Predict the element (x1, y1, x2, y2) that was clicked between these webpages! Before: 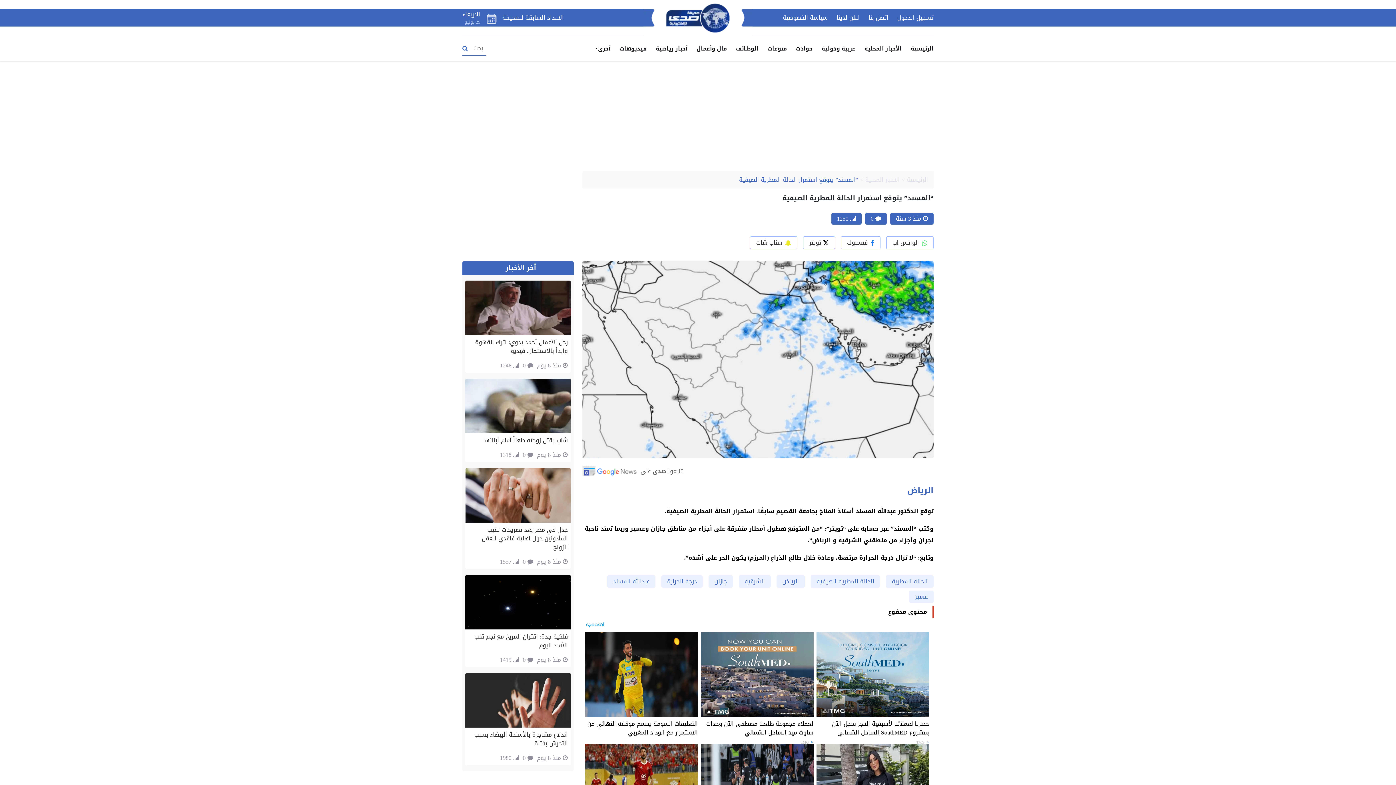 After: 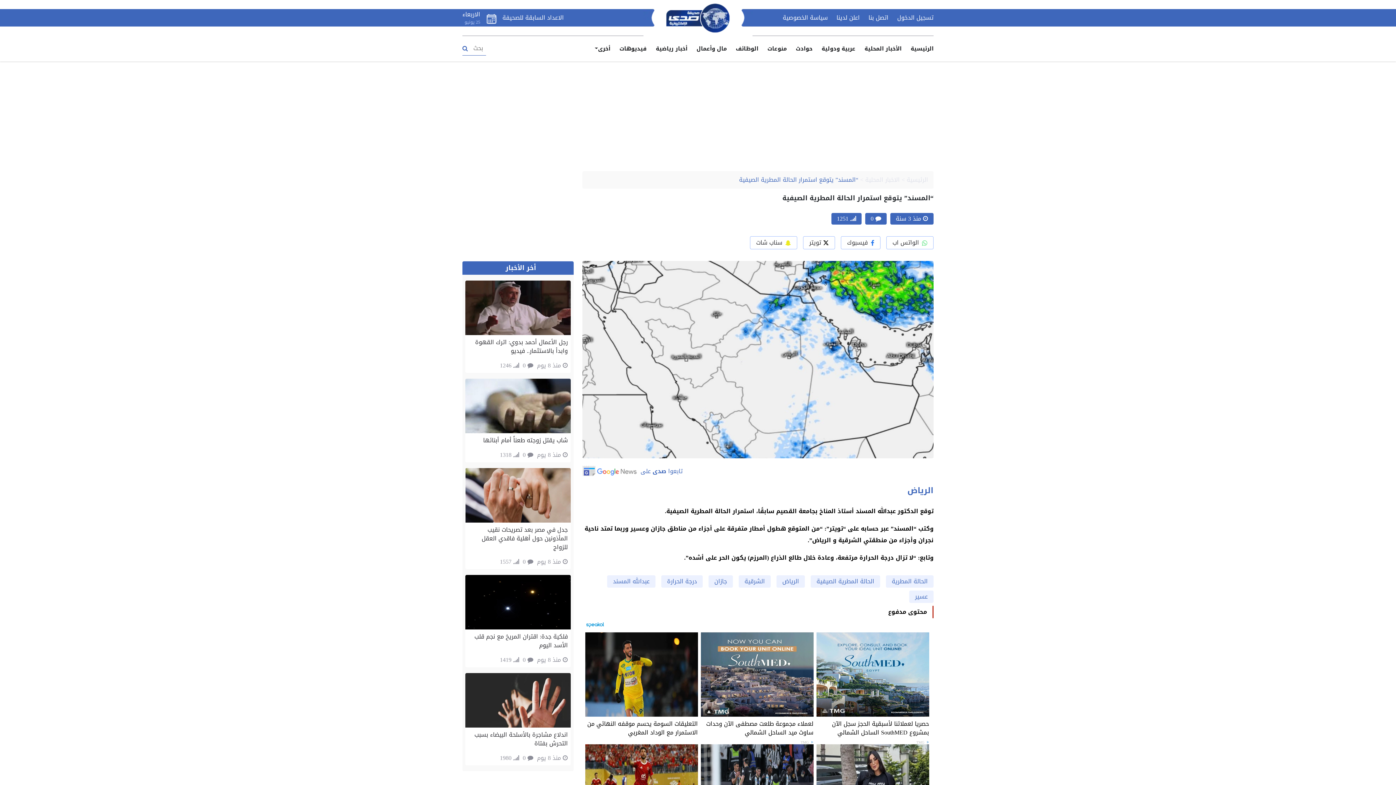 Action: label: تابعوا صدى على bbox: (582, 467, 682, 476)